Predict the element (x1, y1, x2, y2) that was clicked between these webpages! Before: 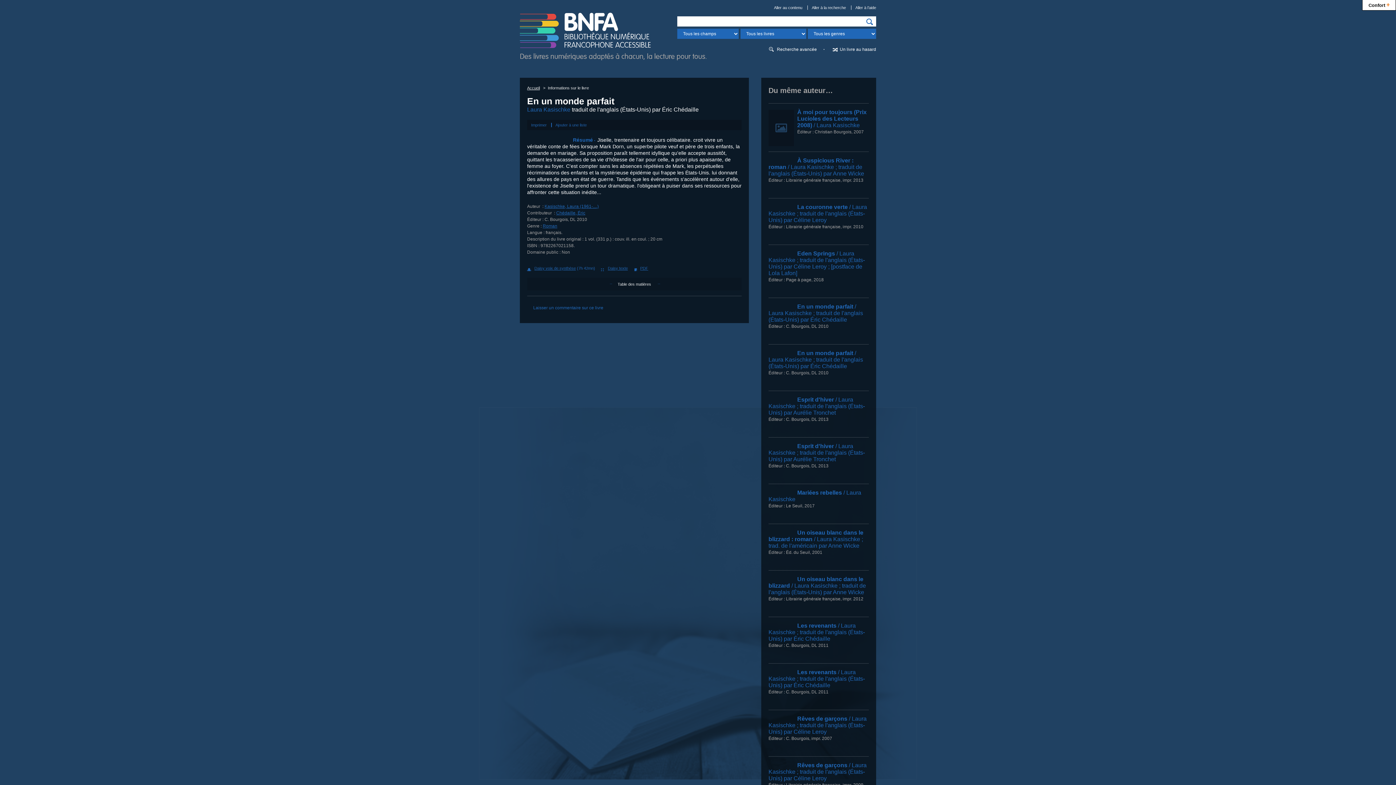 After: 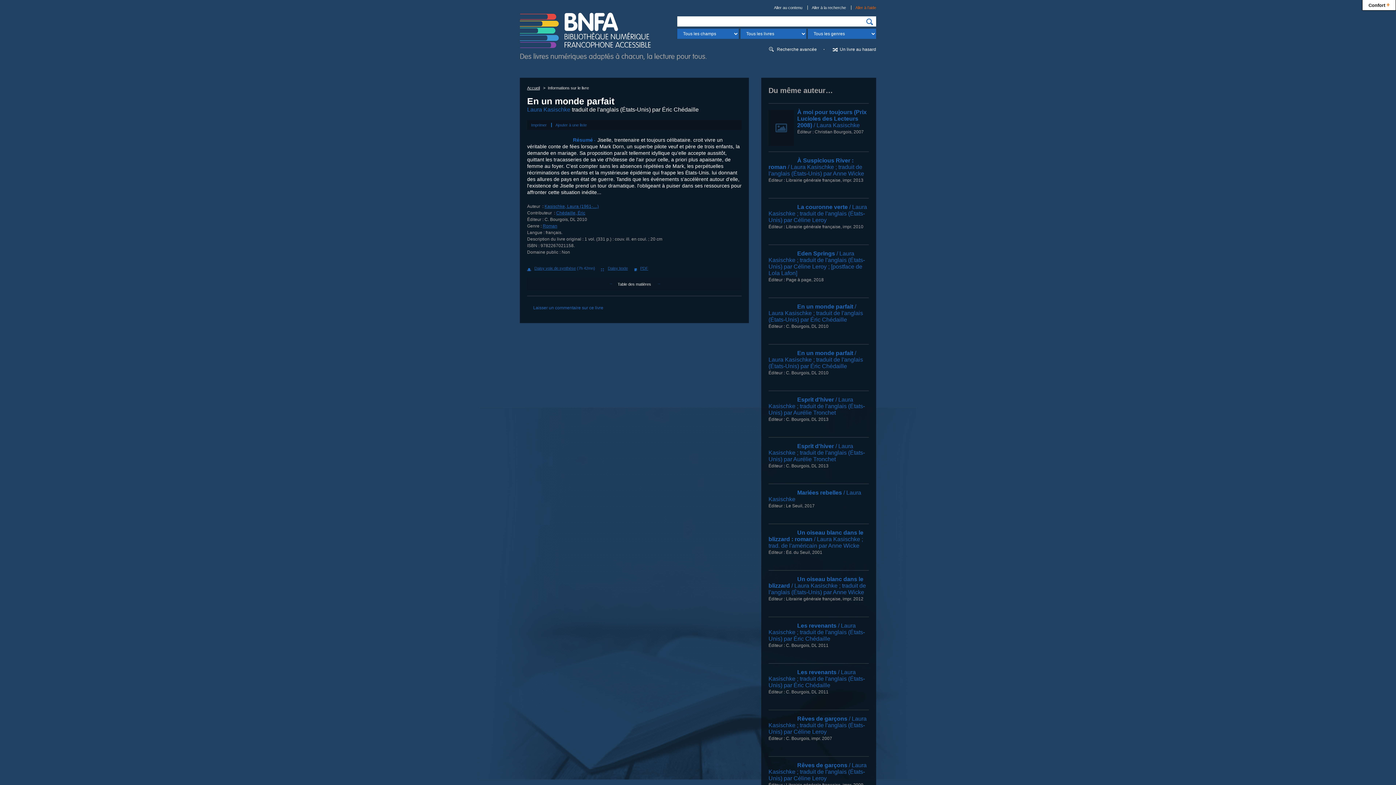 Action: bbox: (855, 5, 876, 9) label: Aller à l’aide